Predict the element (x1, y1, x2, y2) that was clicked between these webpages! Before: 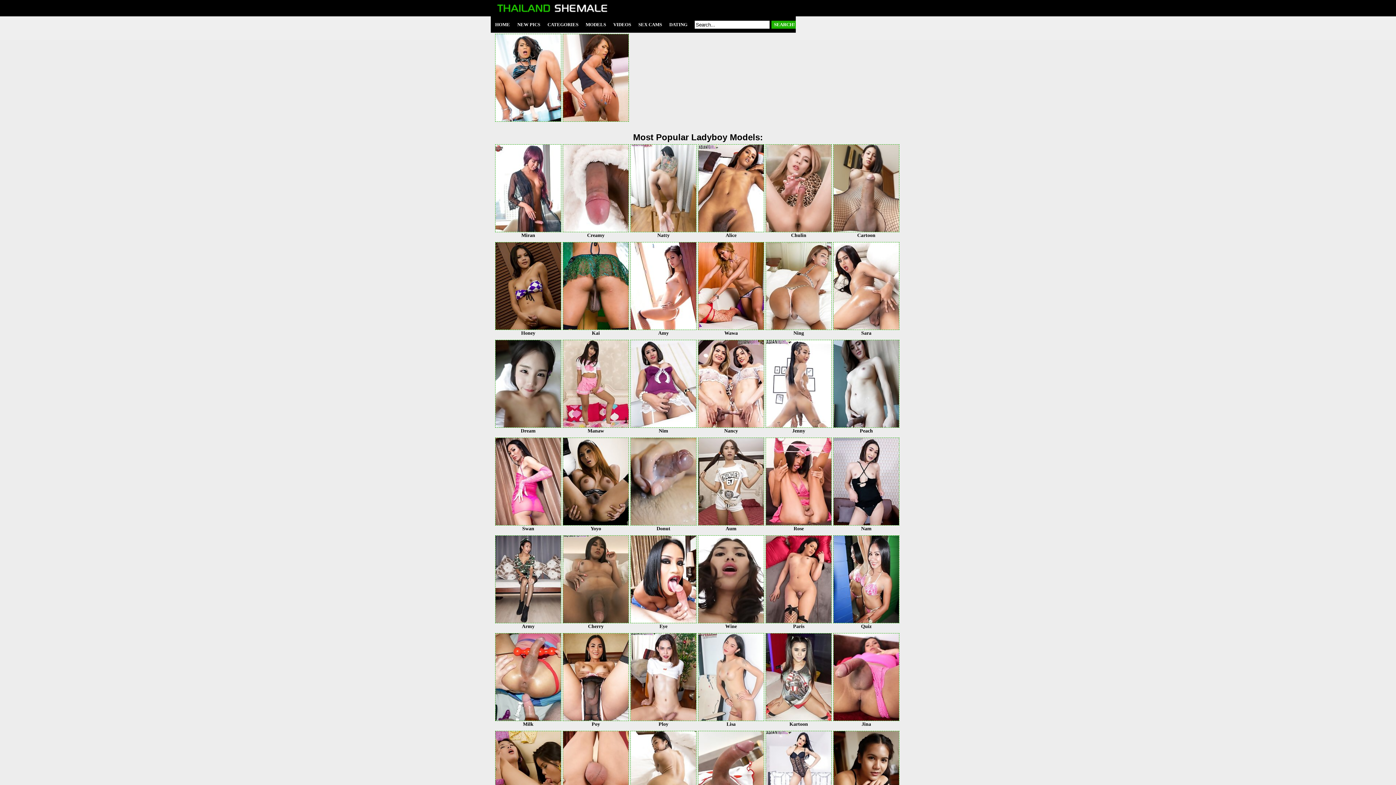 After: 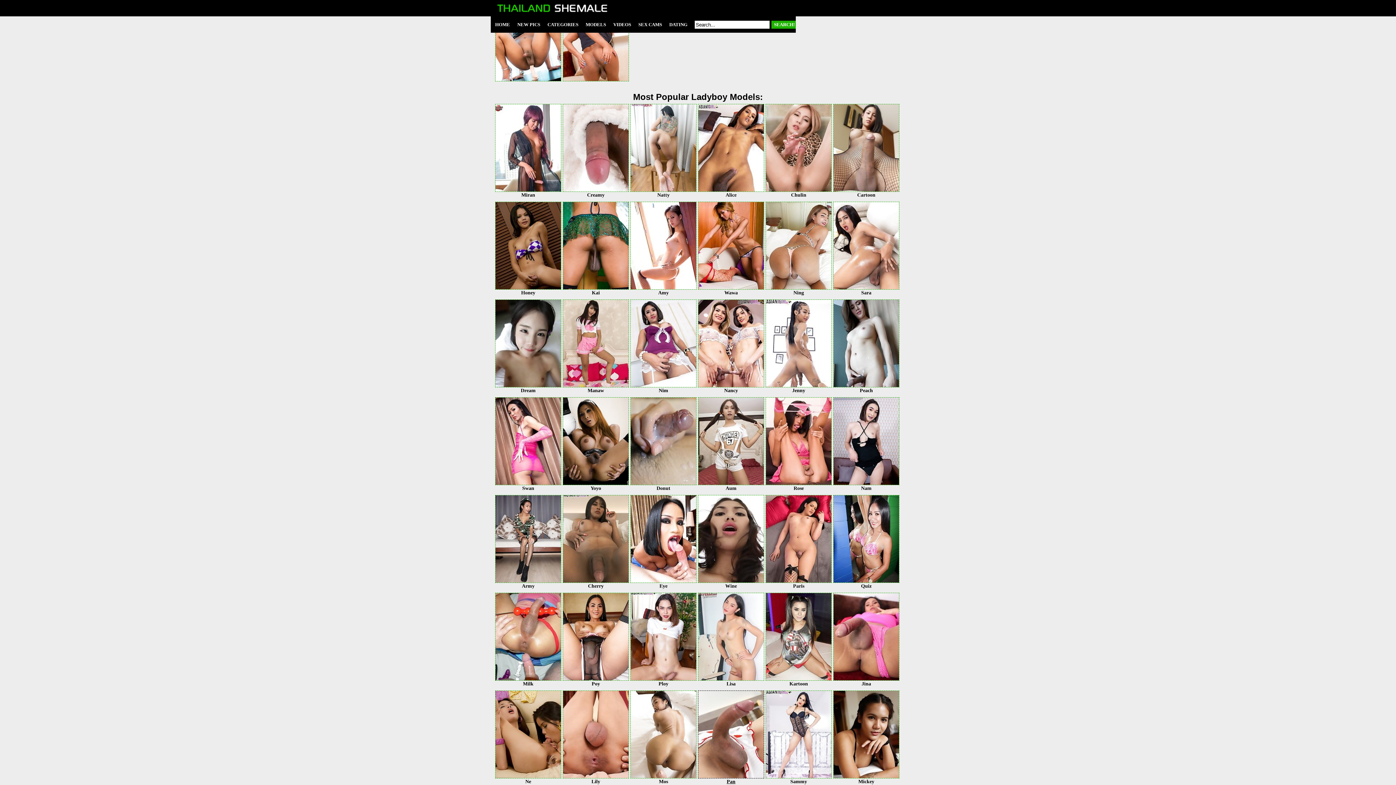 Action: label: 


Pan bbox: (697, 736, 765, 825)